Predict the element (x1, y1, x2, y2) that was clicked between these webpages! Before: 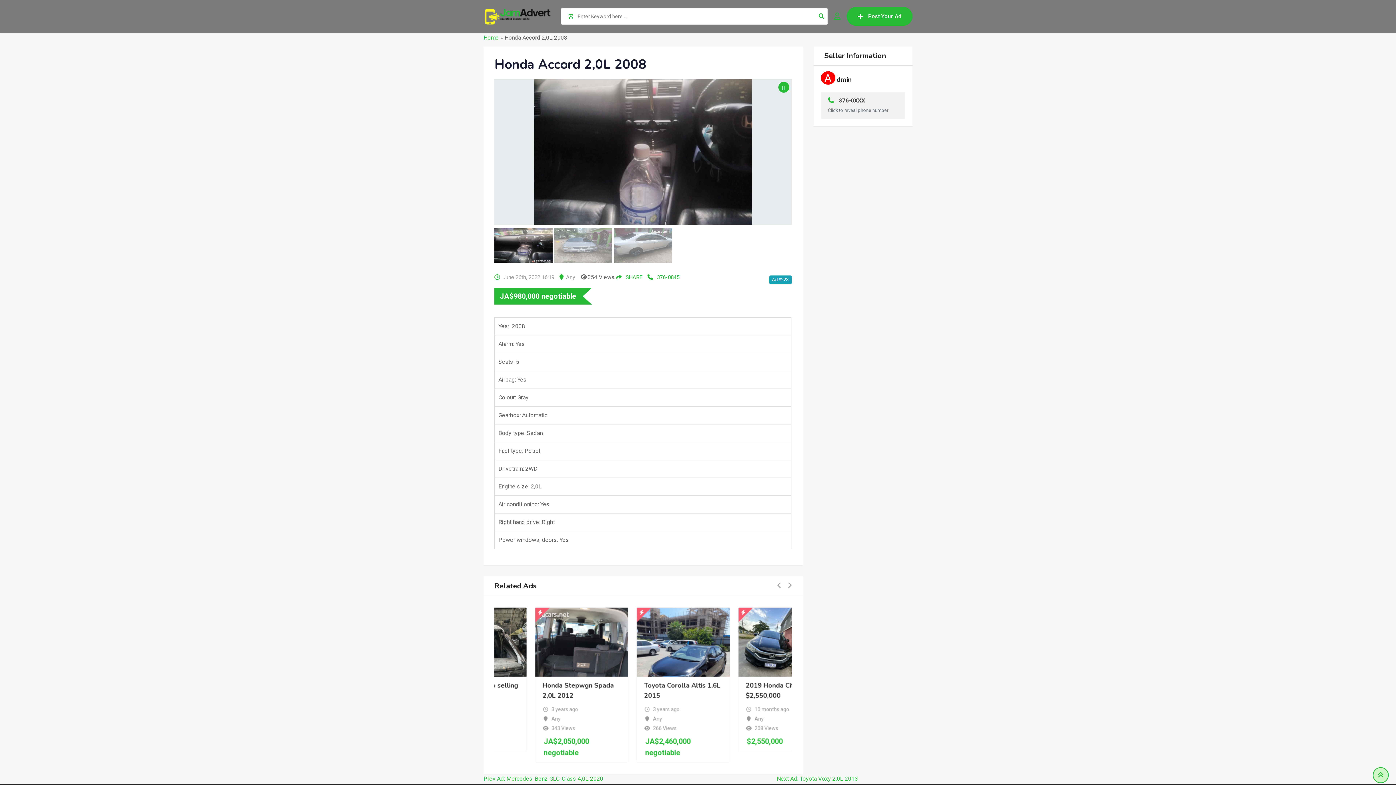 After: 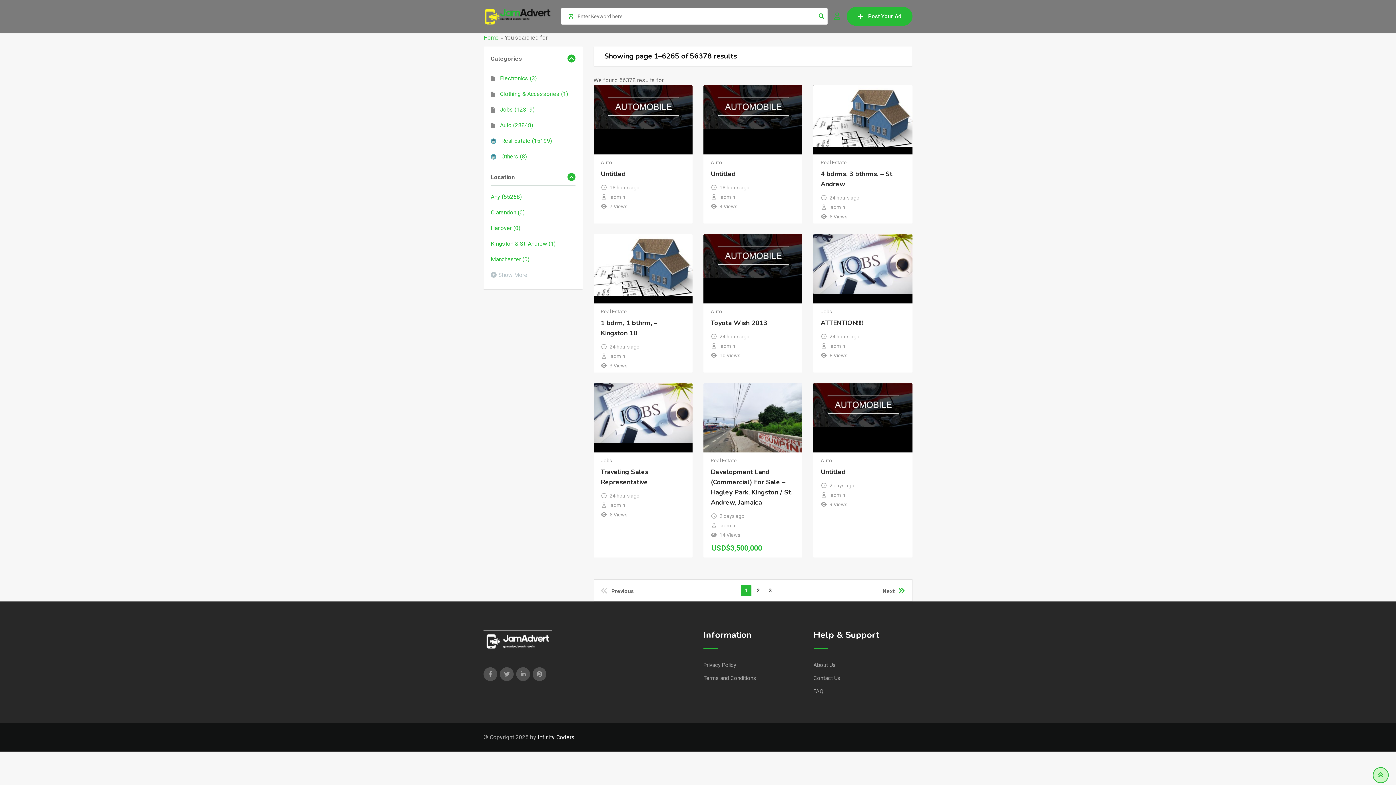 Action: bbox: (815, 8, 828, 24)